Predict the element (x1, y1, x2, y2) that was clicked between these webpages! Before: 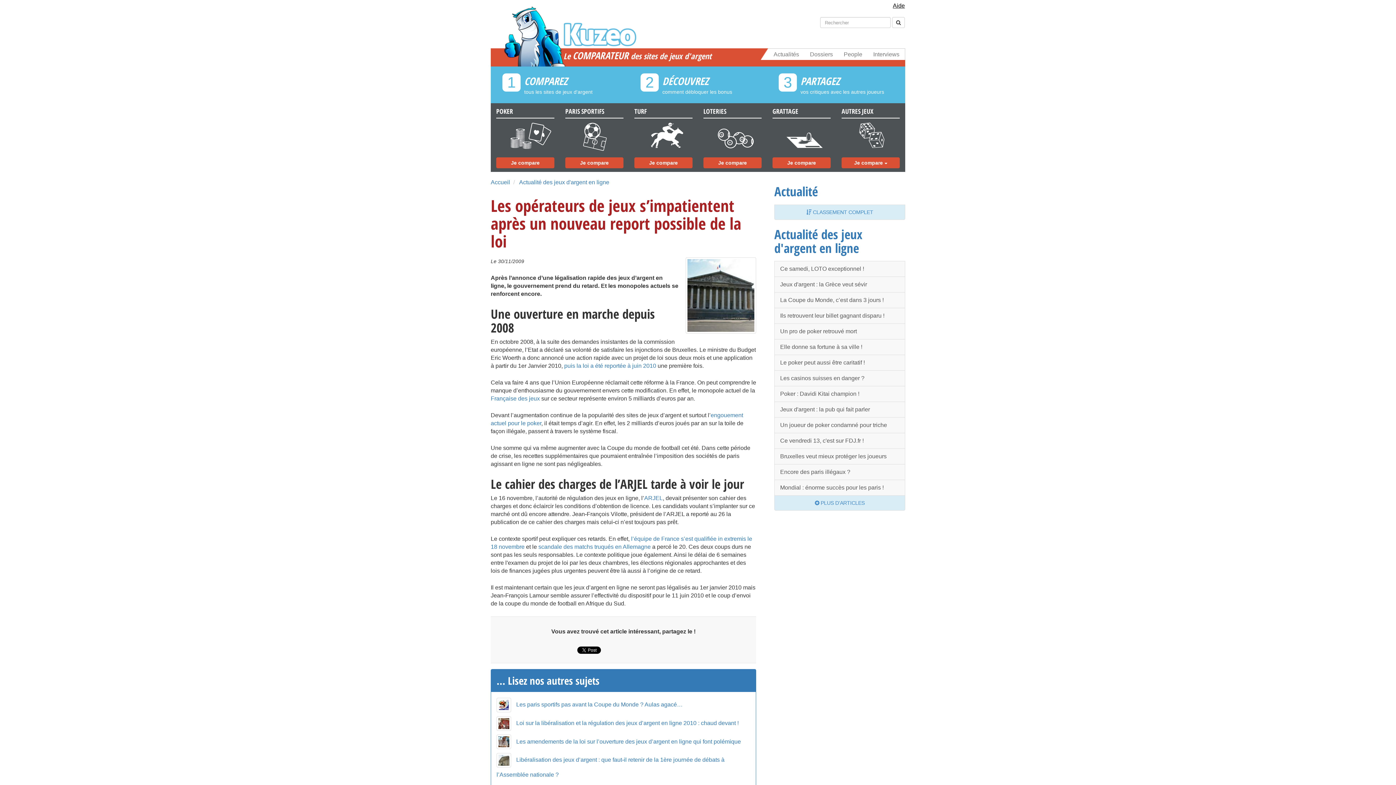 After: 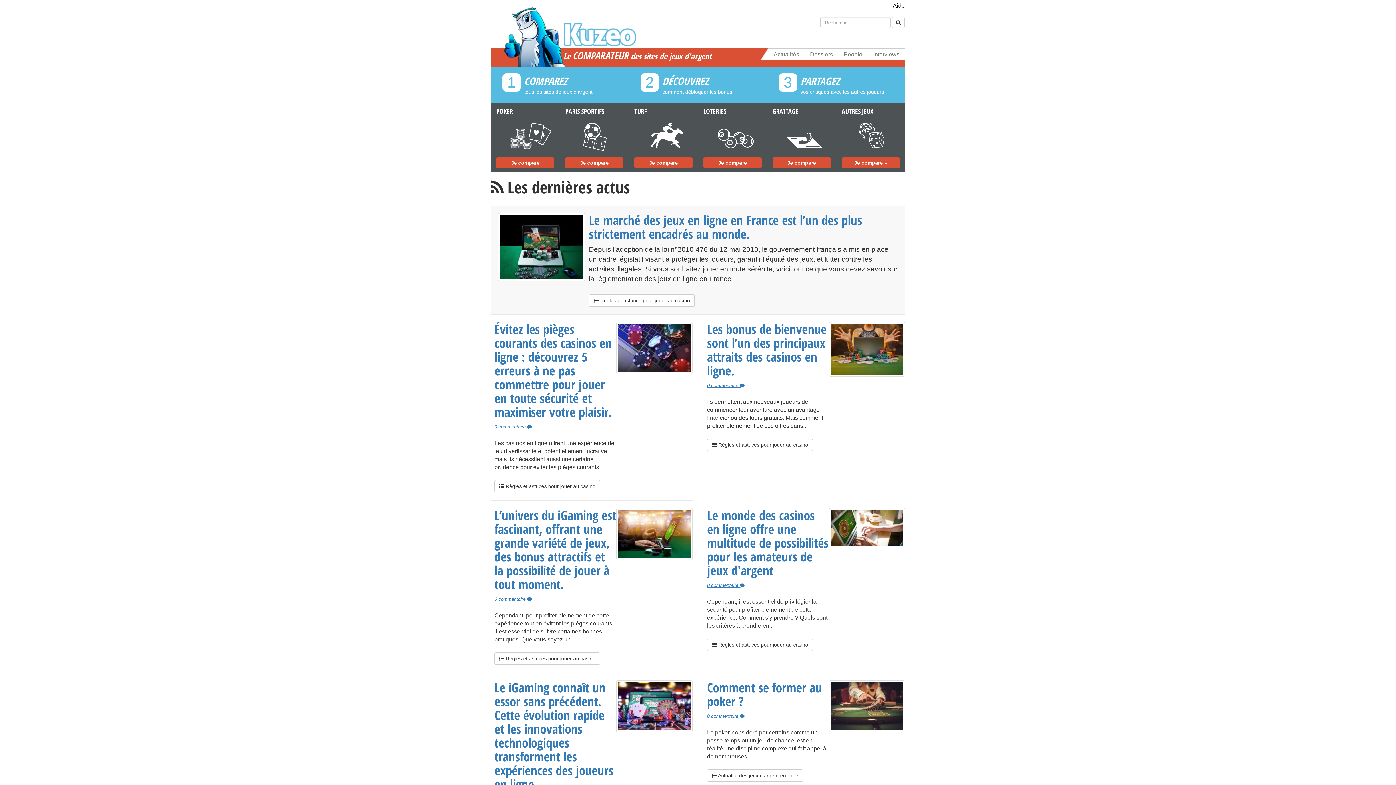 Action: bbox: (490, -2, 581, 117)